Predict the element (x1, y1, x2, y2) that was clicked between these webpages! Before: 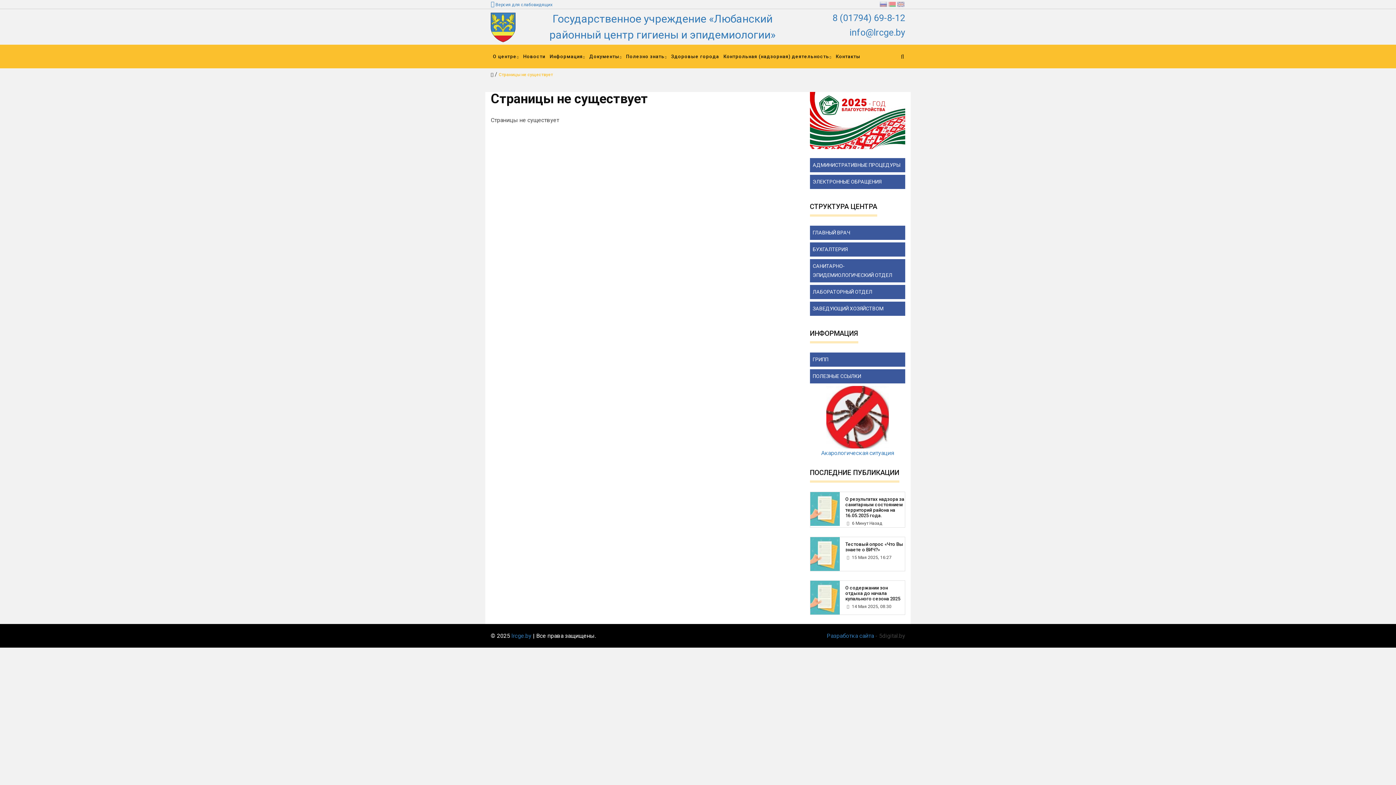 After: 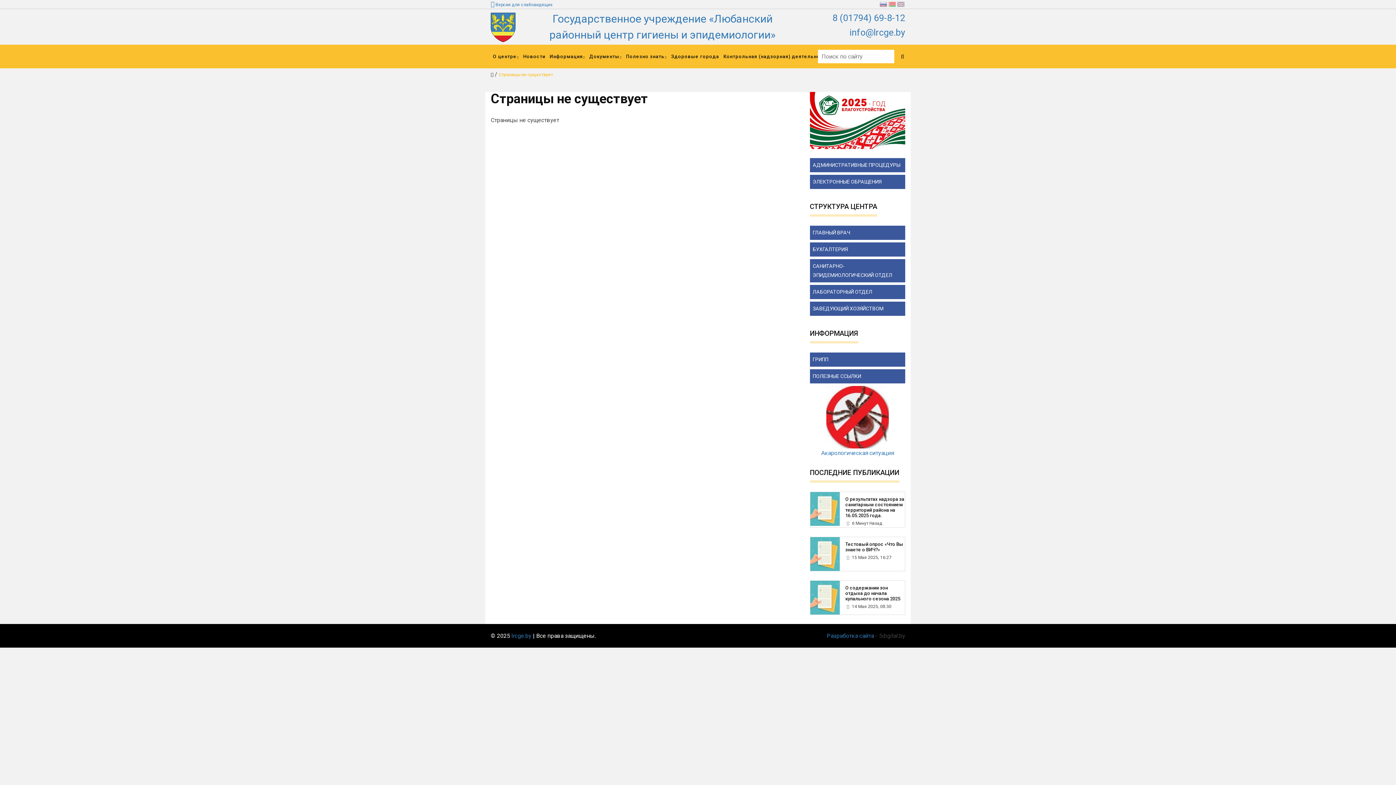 Action: bbox: (901, 51, 904, 60)